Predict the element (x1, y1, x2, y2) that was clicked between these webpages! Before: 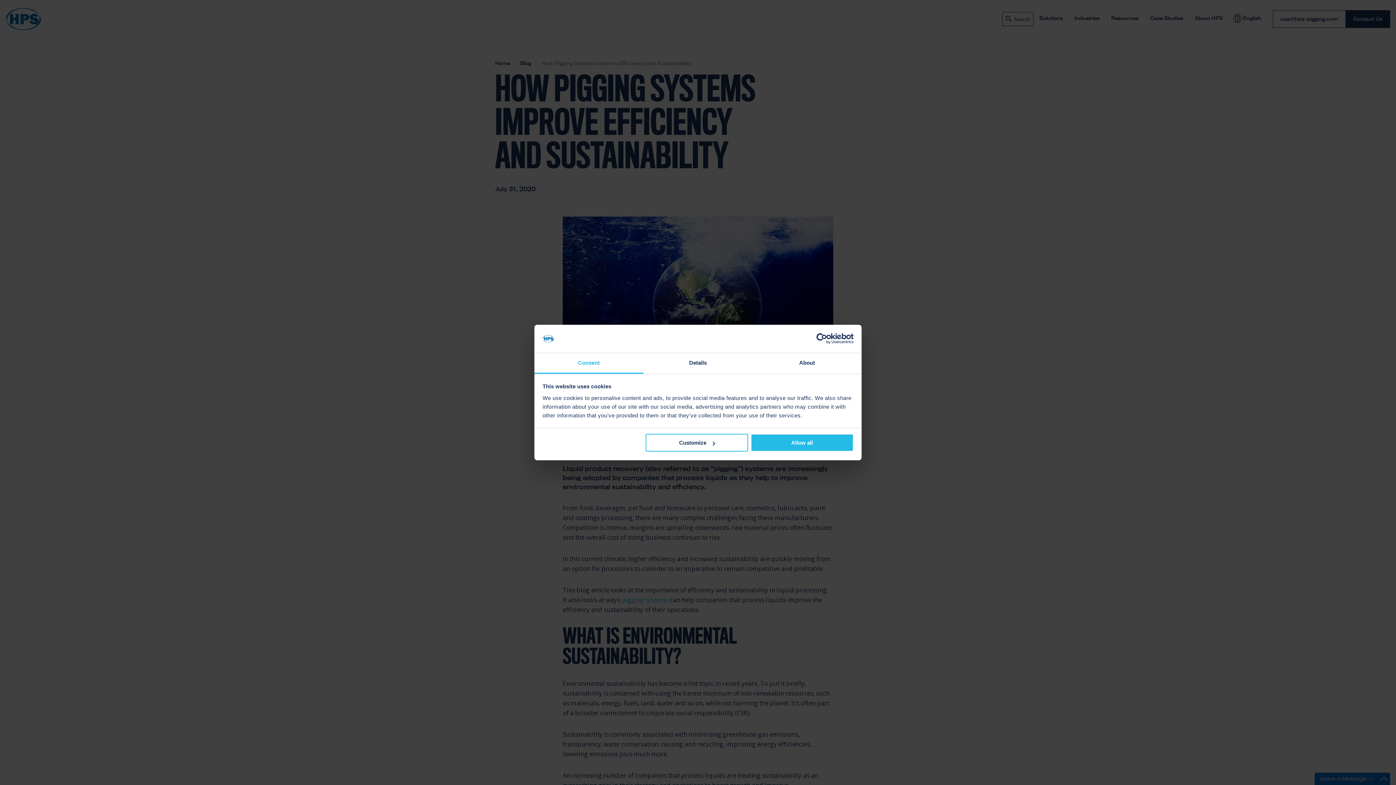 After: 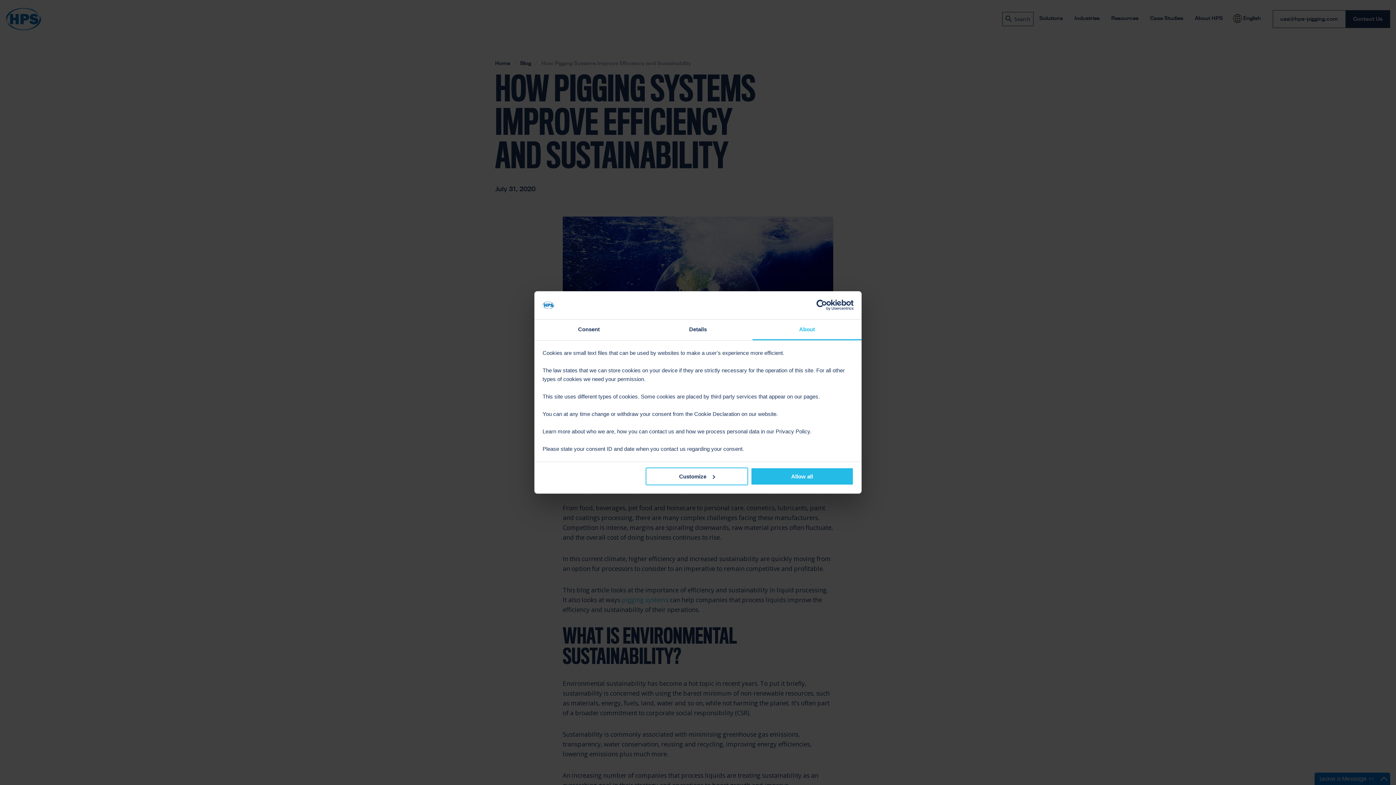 Action: bbox: (752, 353, 861, 373) label: About